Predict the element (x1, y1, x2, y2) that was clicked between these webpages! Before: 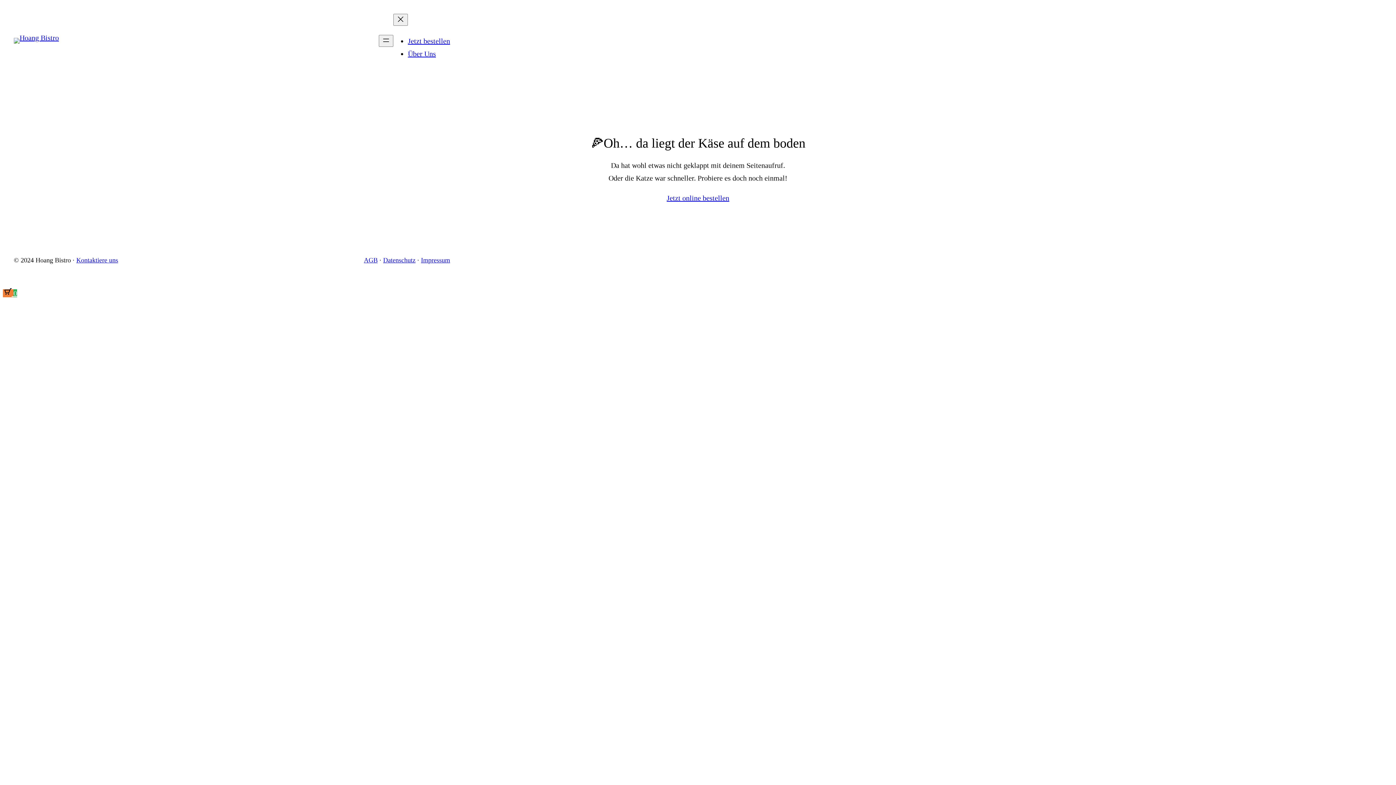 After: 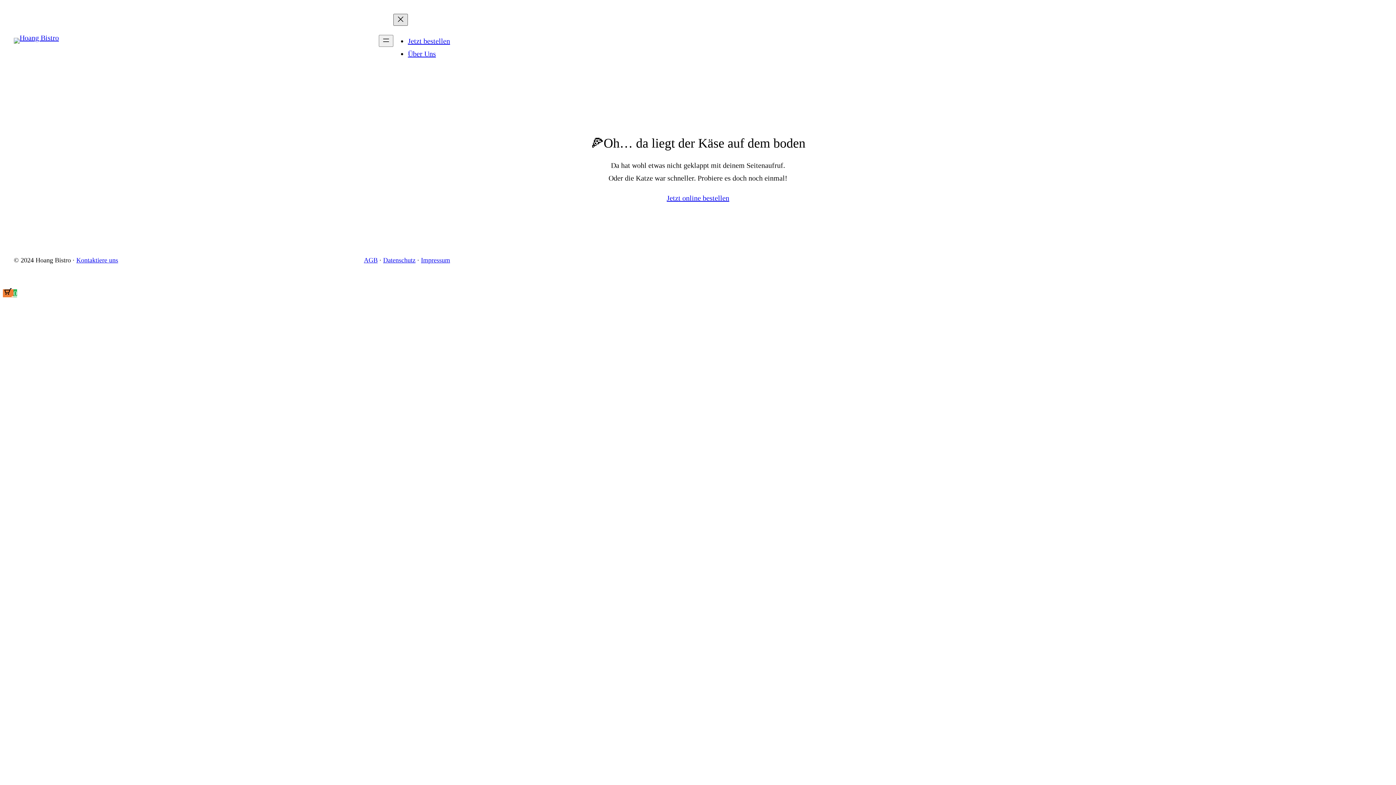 Action: bbox: (393, 13, 408, 25) label: Menü schließen